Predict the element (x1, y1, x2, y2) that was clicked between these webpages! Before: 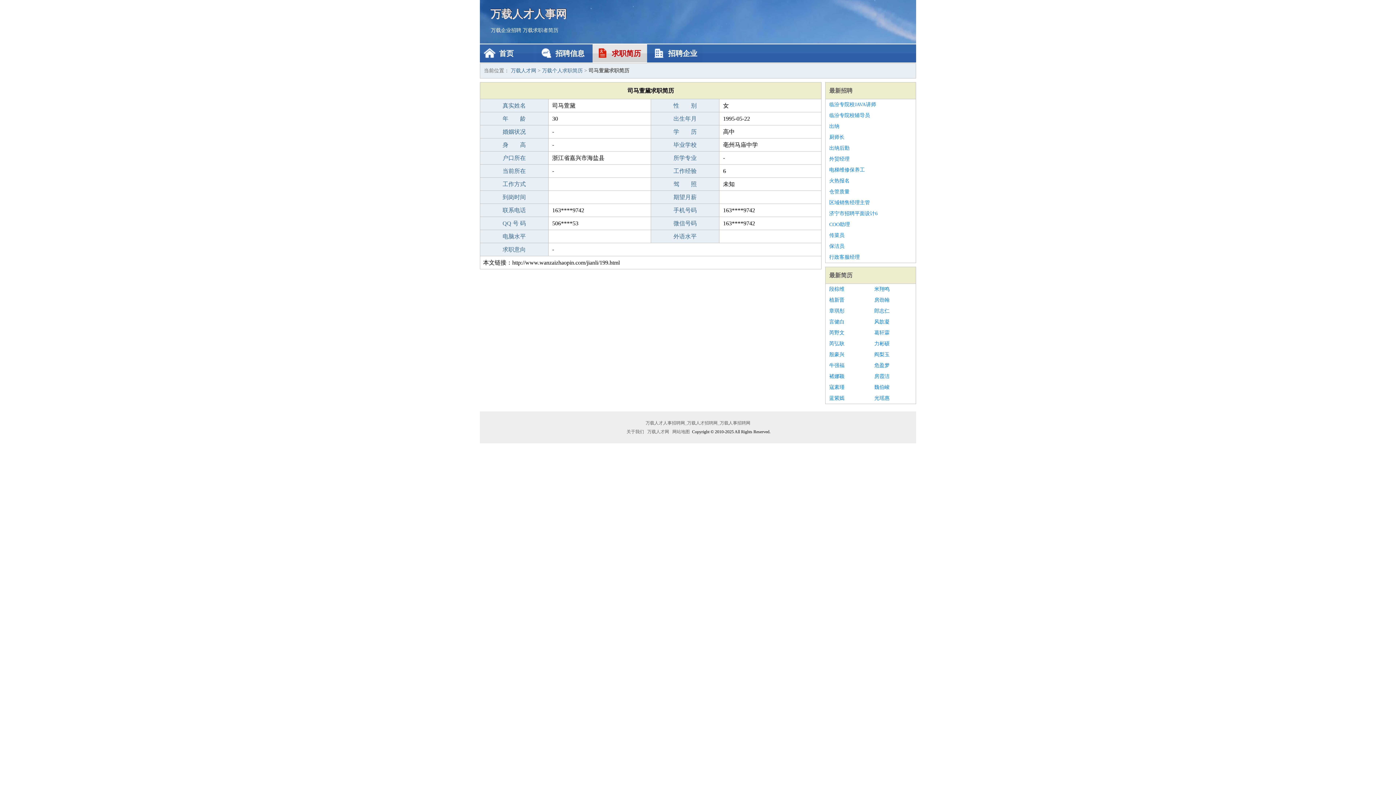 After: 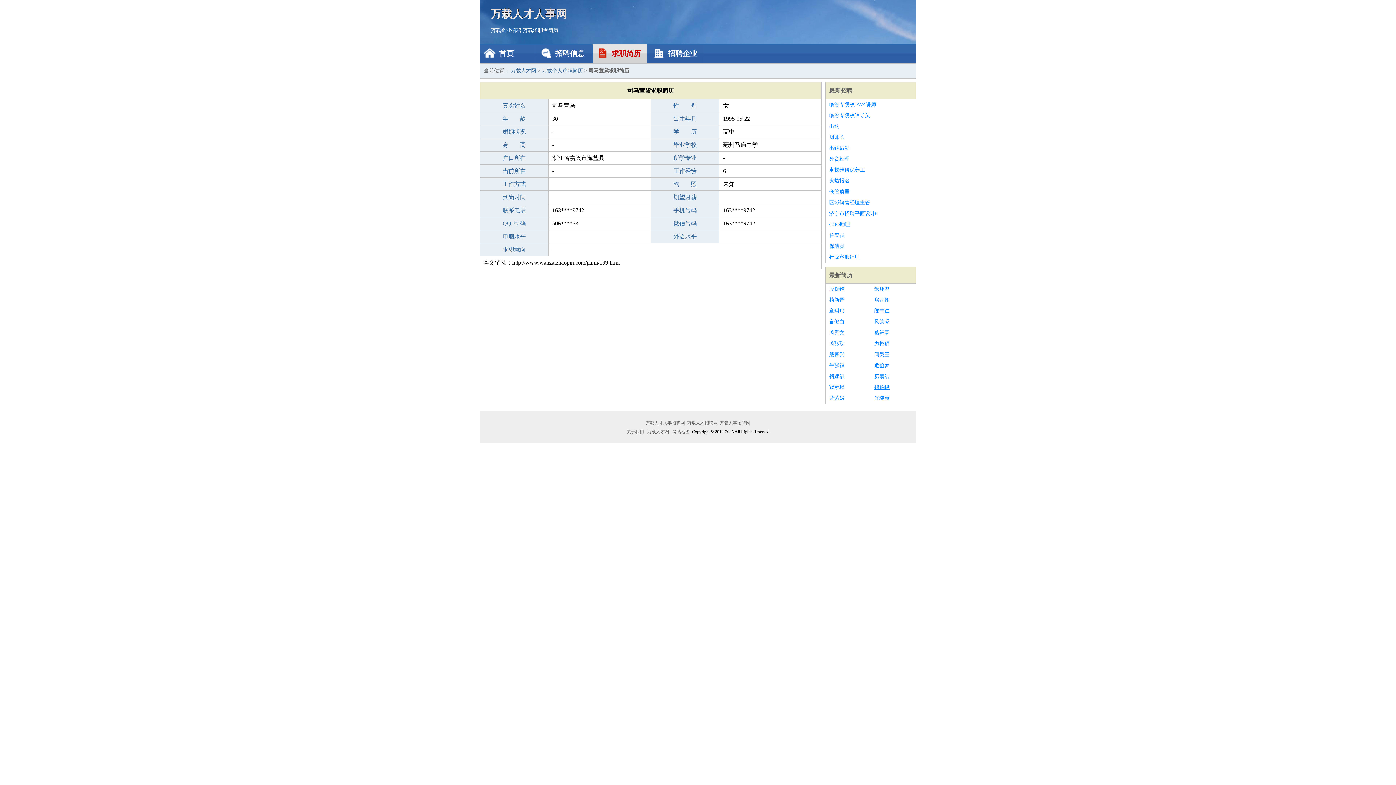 Action: label: 魏伯峻 bbox: (874, 382, 912, 393)